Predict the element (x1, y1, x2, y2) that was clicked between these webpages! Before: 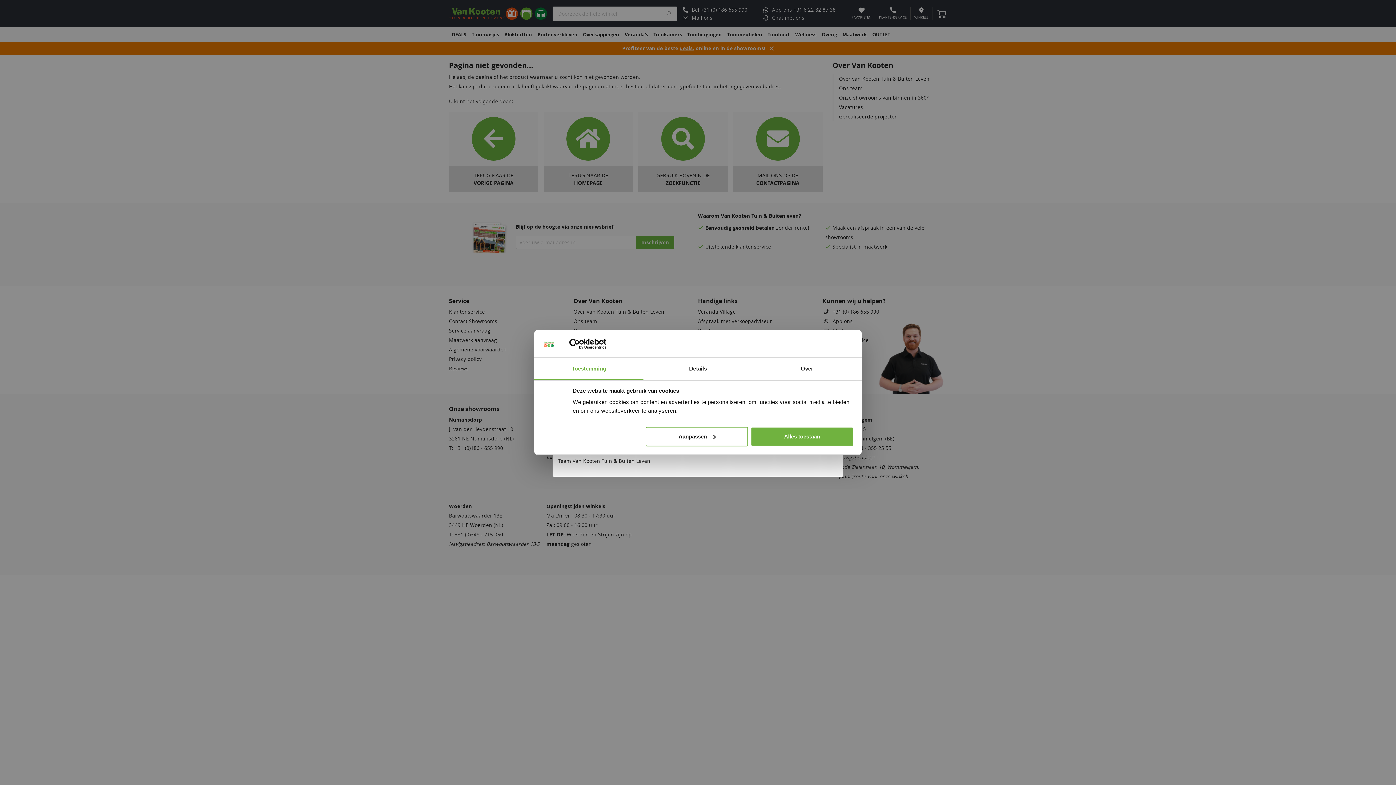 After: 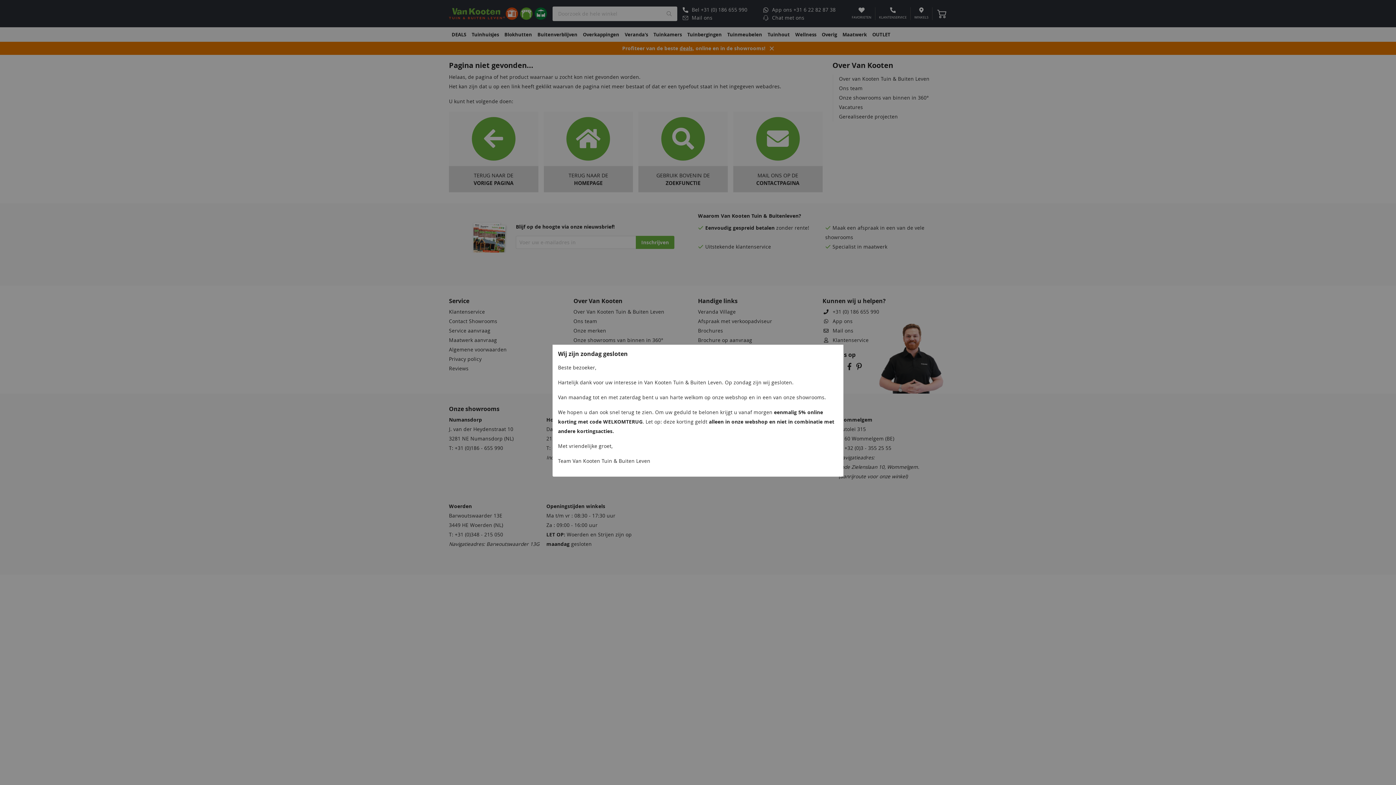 Action: bbox: (751, 426, 853, 446) label: Alles toestaan